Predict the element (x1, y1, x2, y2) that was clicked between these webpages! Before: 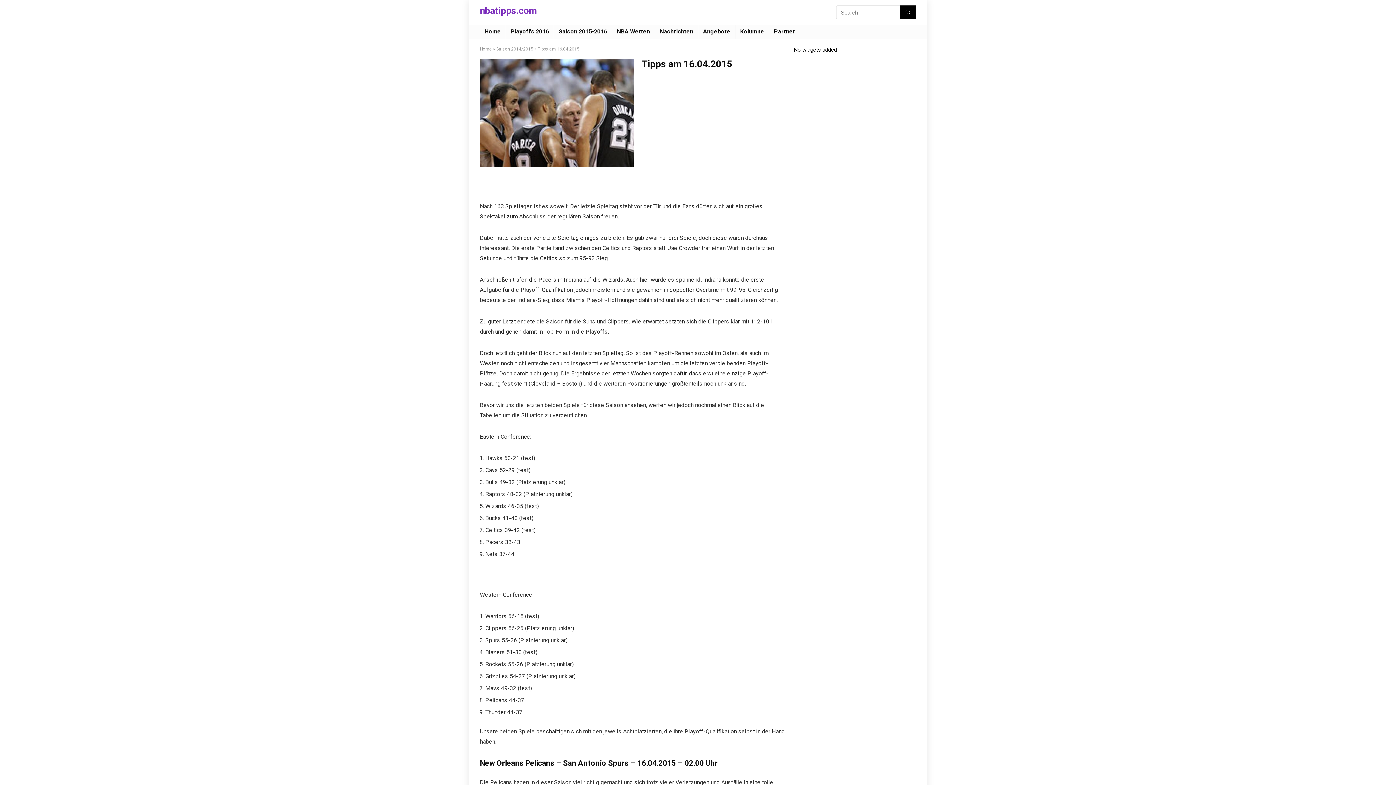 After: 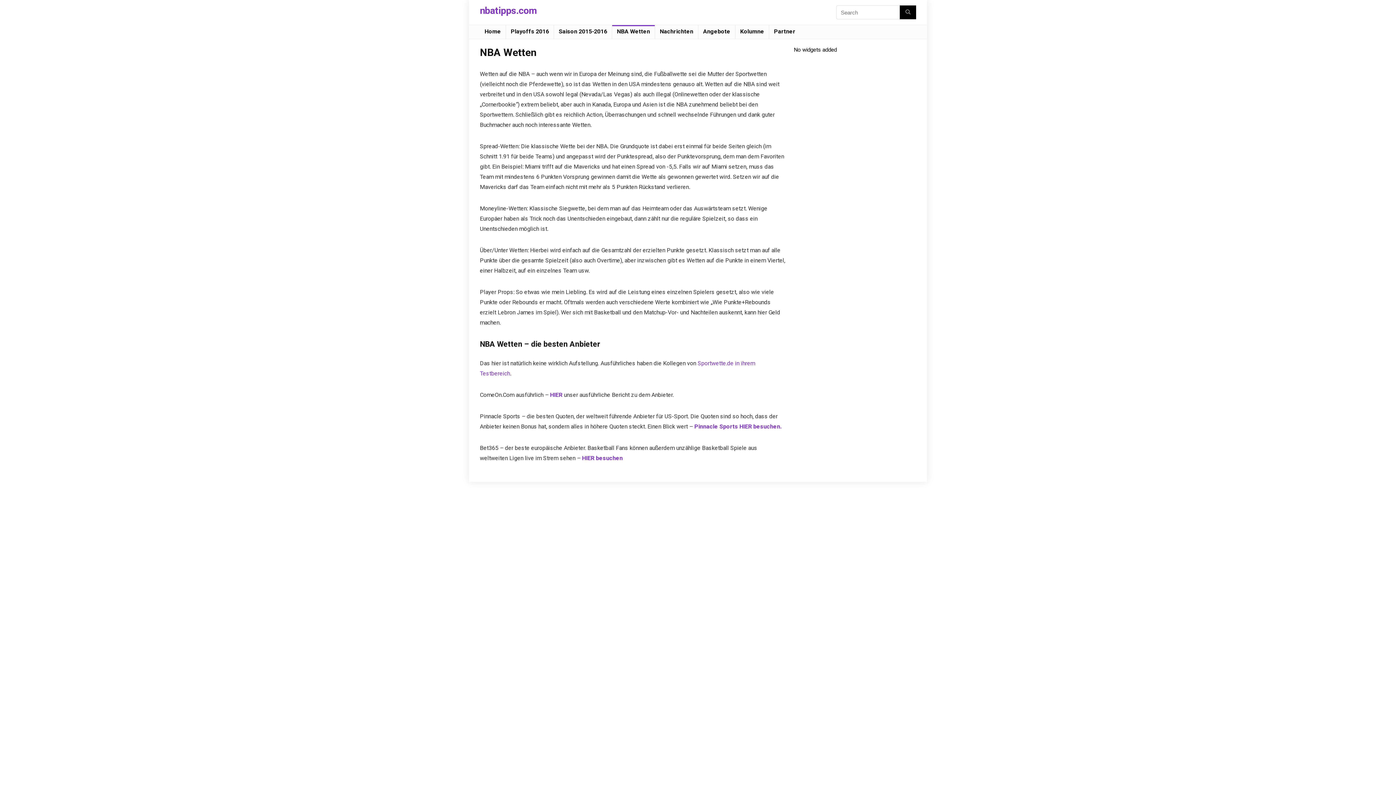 Action: label: NBA Wetten bbox: (612, 25, 654, 38)